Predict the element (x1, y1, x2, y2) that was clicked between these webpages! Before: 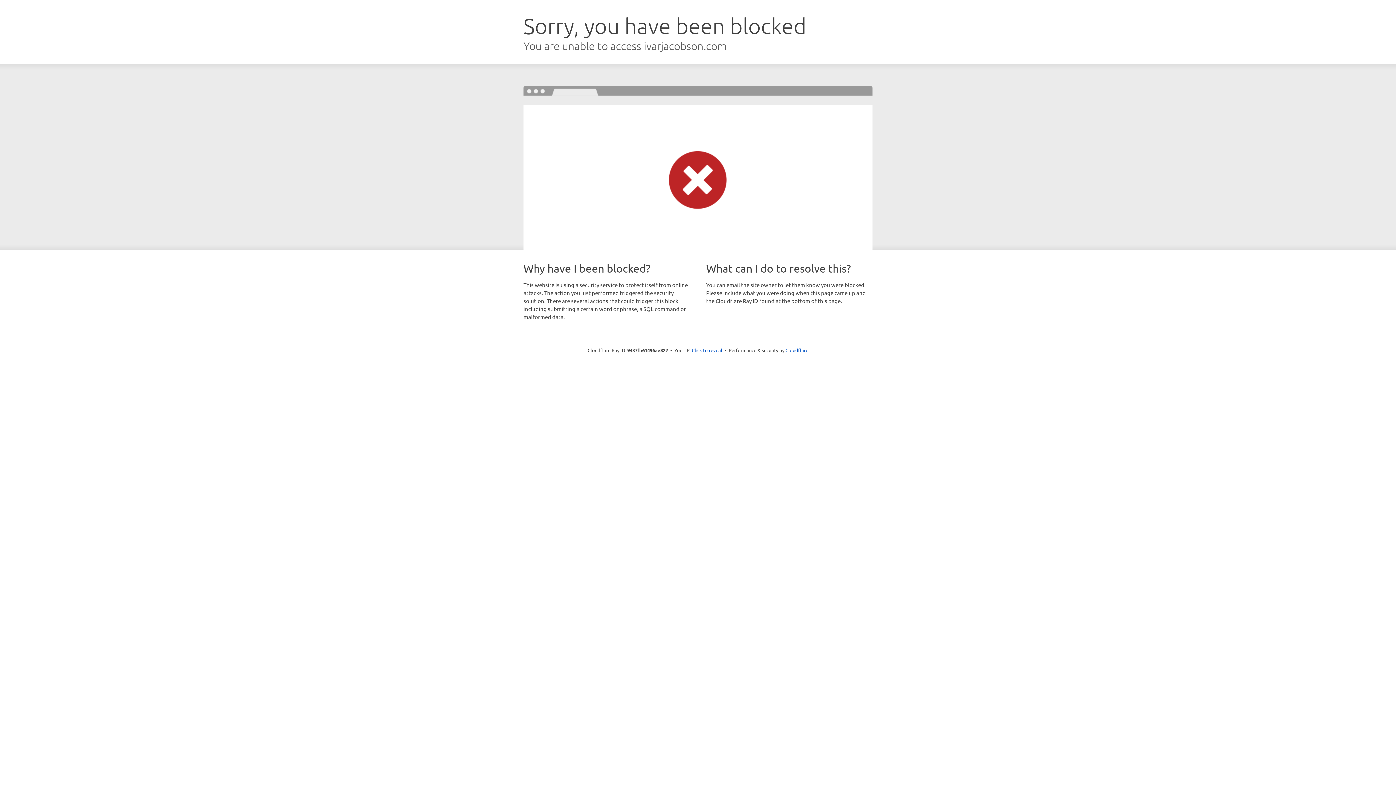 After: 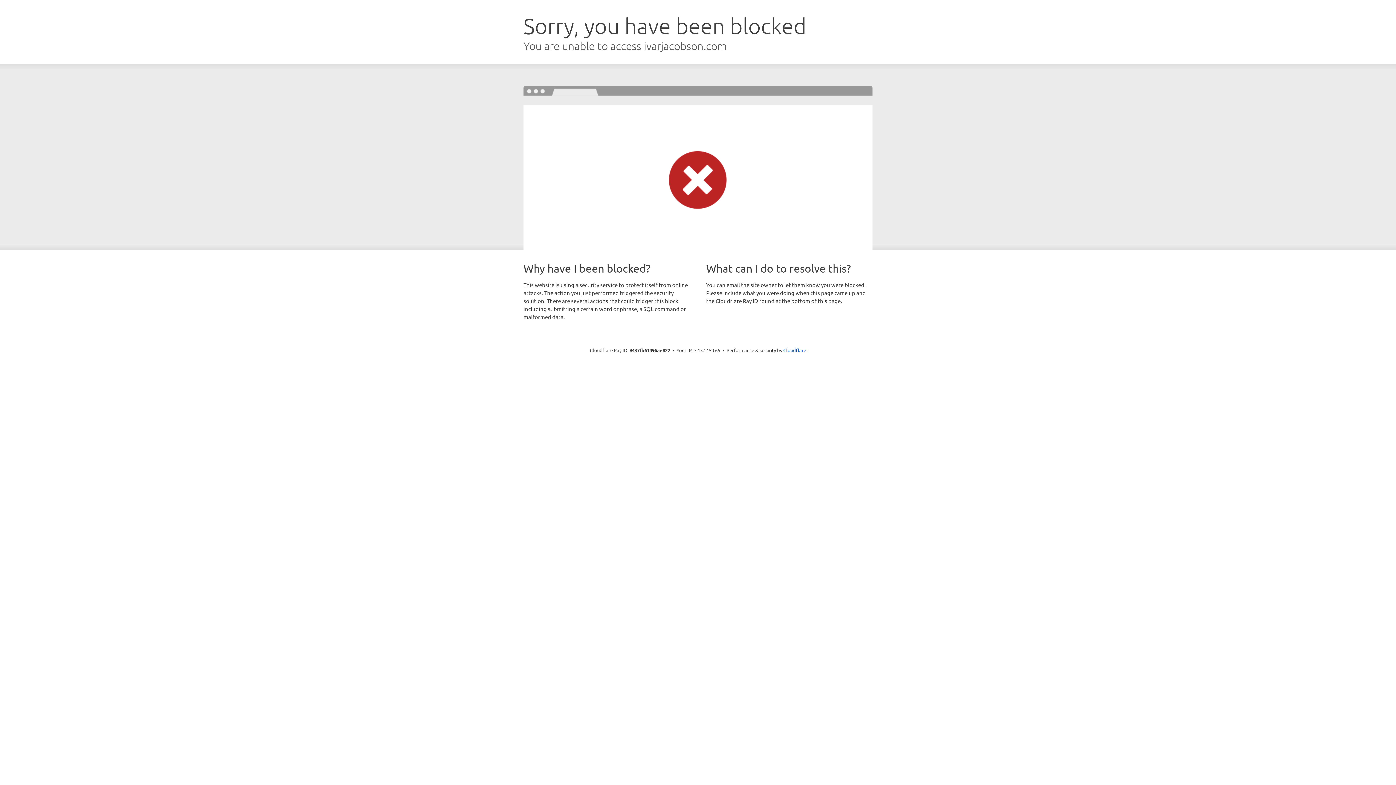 Action: bbox: (692, 346, 722, 353) label: Click to reveal